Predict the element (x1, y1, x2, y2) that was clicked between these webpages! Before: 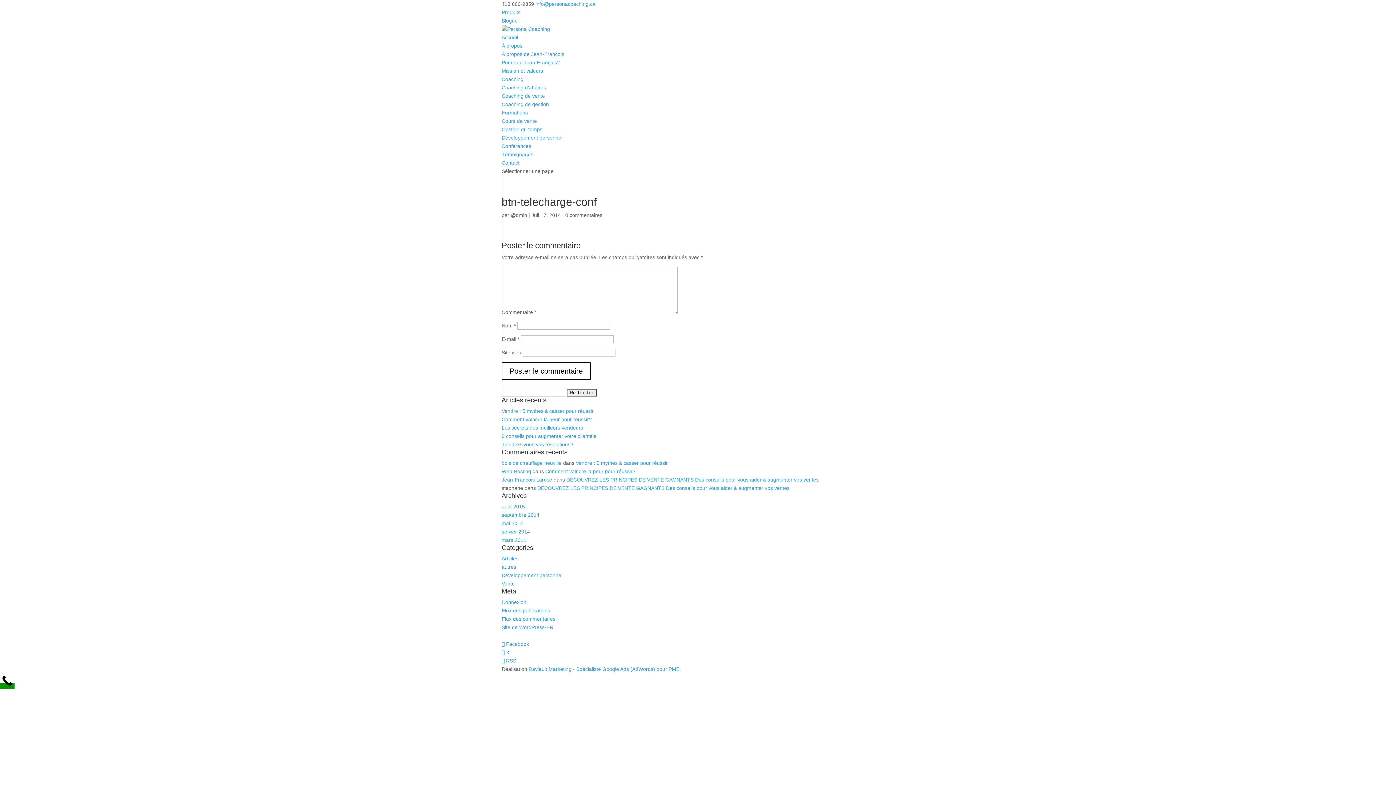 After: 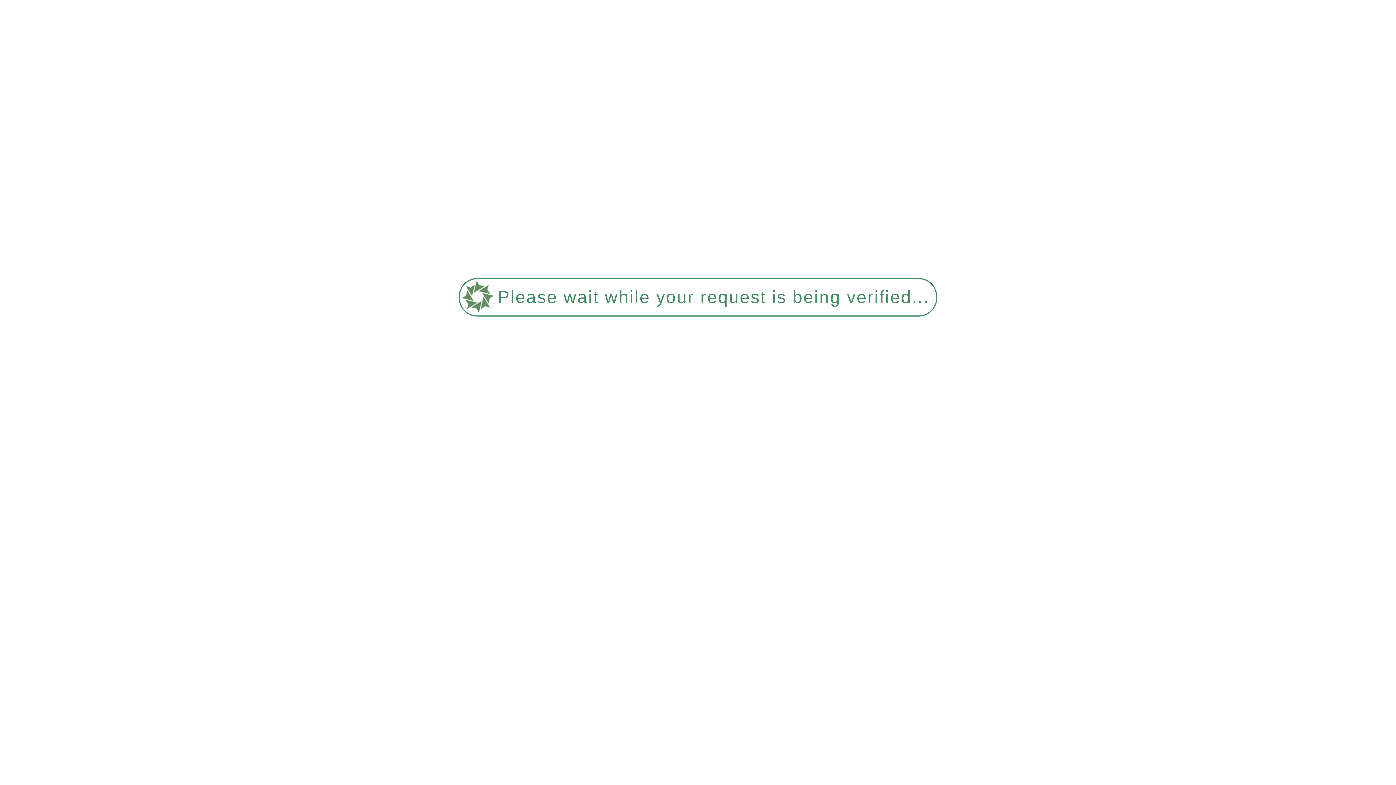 Action: label: Cours de vente bbox: (501, 118, 537, 124)